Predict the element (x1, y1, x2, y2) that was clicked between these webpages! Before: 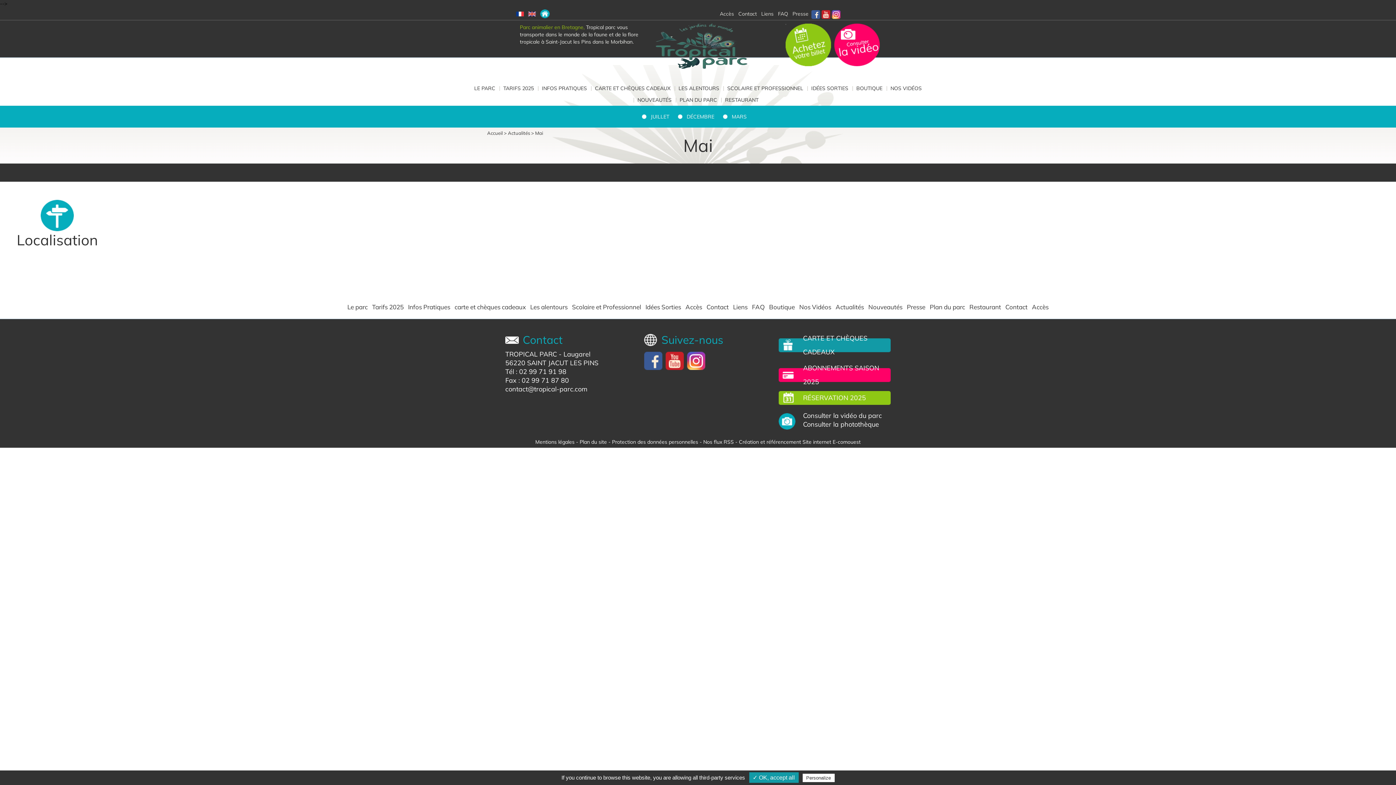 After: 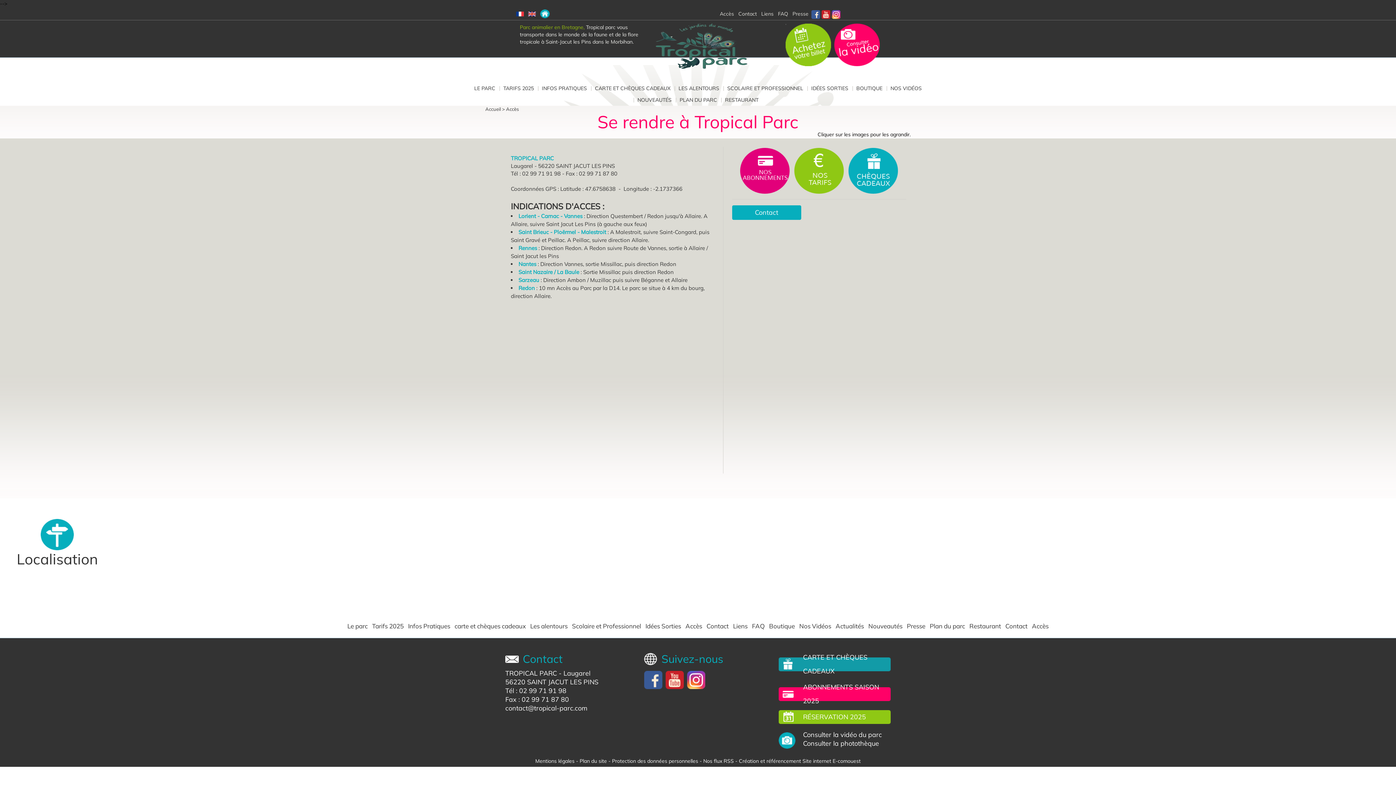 Action: bbox: (684, 304, 703, 310) label: Accès